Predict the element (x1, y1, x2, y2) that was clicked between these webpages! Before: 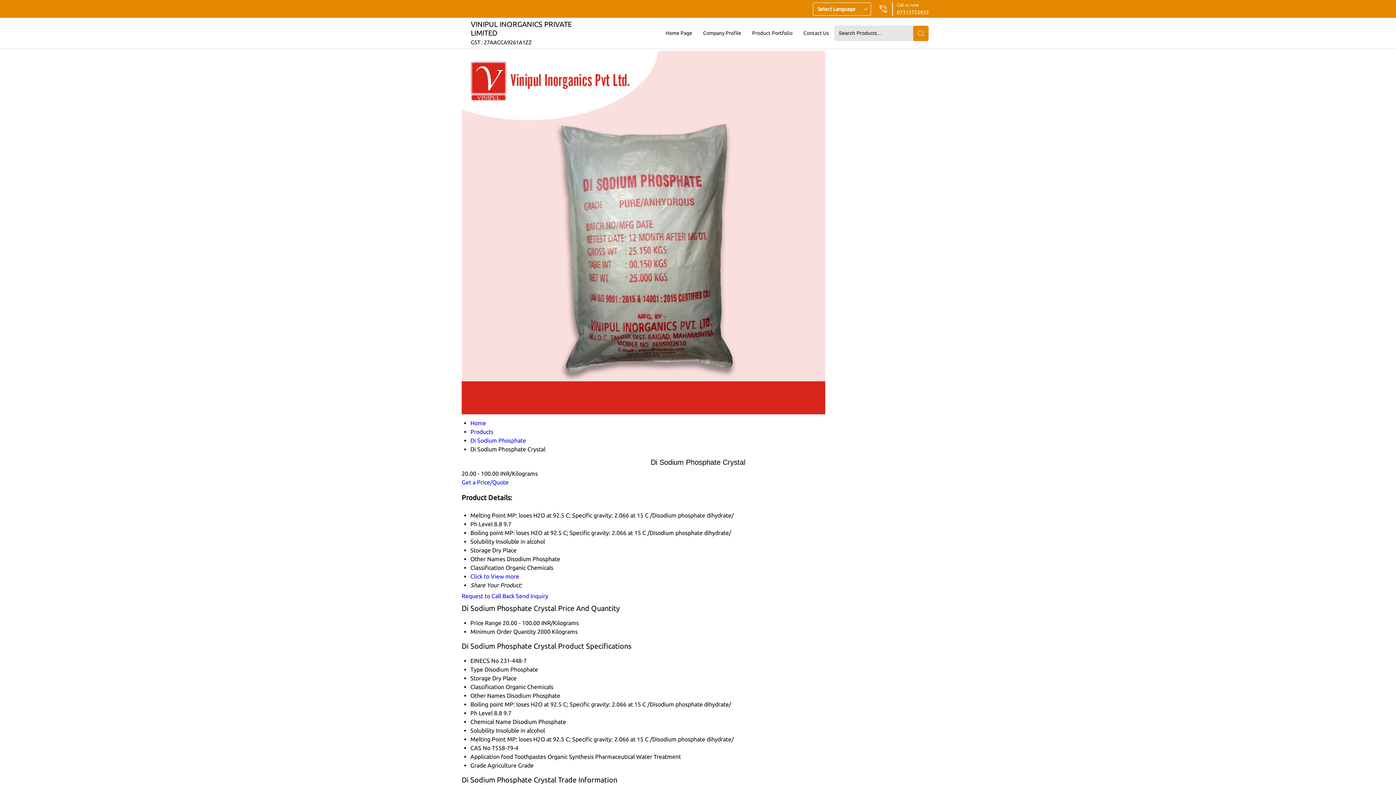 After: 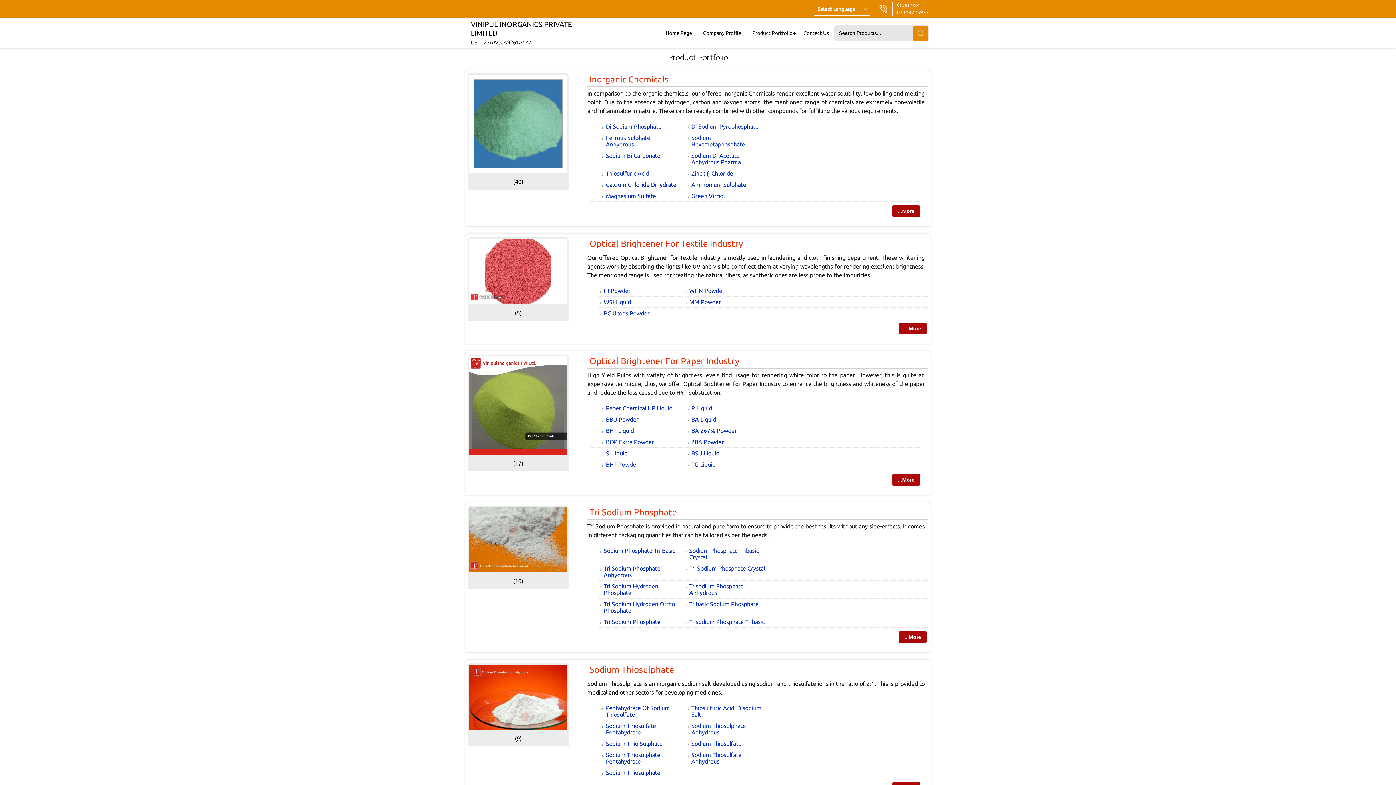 Action: bbox: (470, 428, 493, 435) label: Products